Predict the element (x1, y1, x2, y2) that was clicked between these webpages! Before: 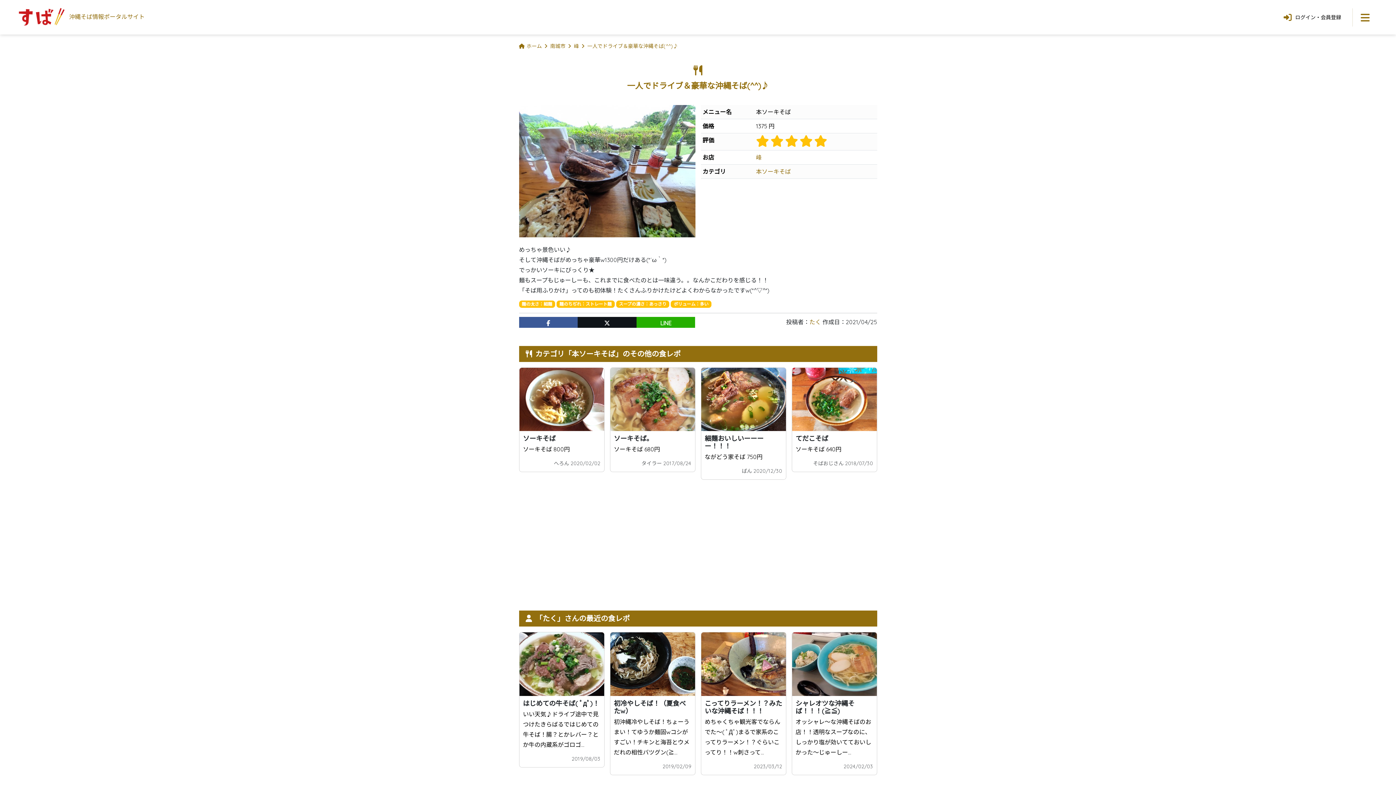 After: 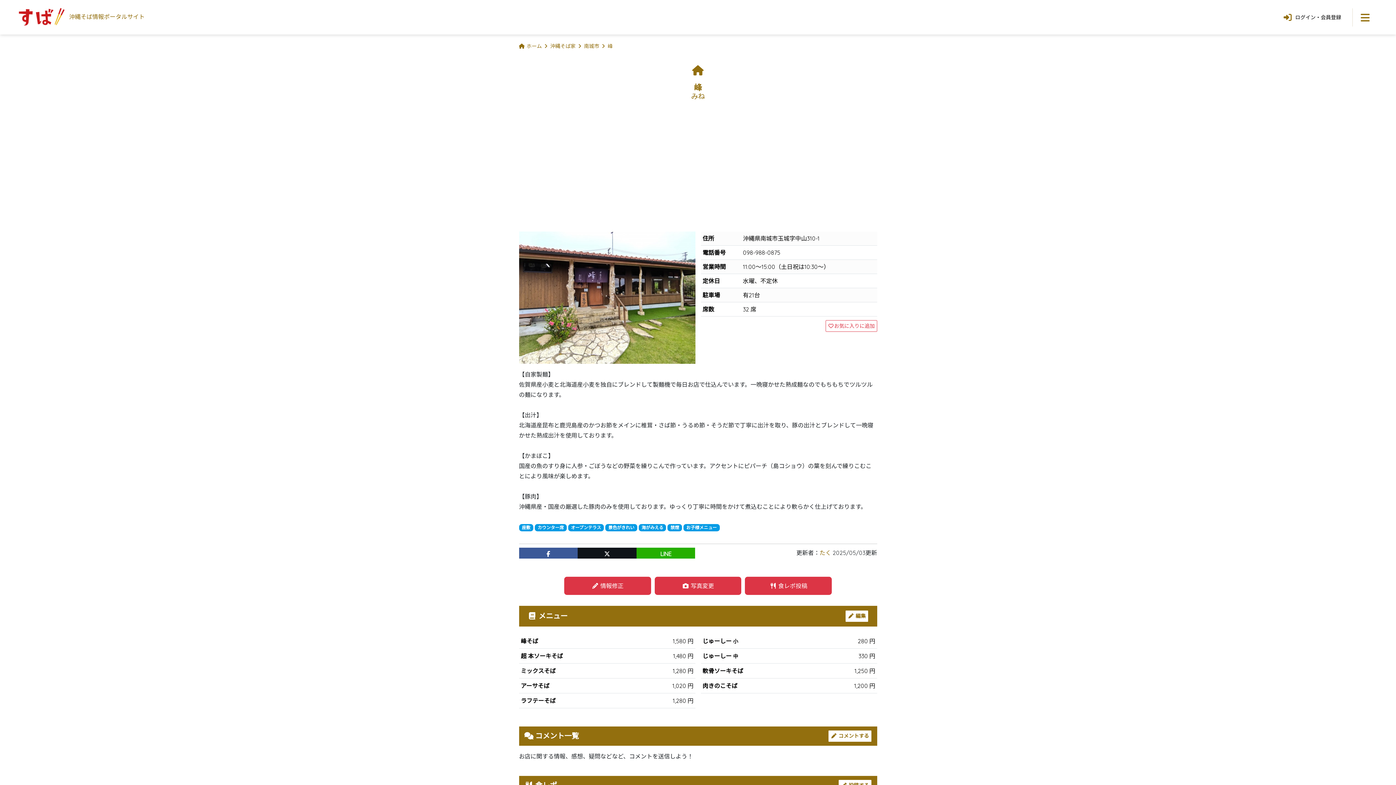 Action: bbox: (756, 153, 762, 161) label: 峰